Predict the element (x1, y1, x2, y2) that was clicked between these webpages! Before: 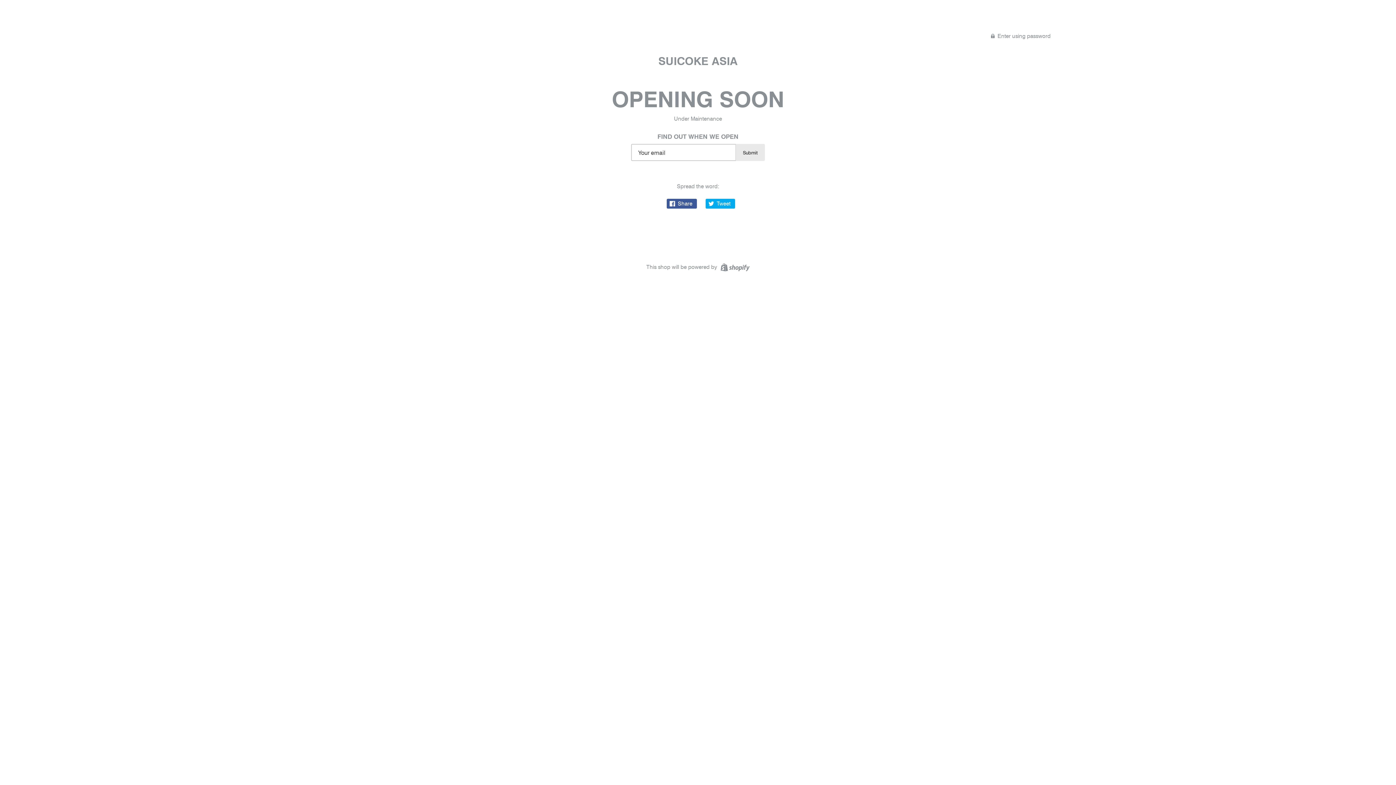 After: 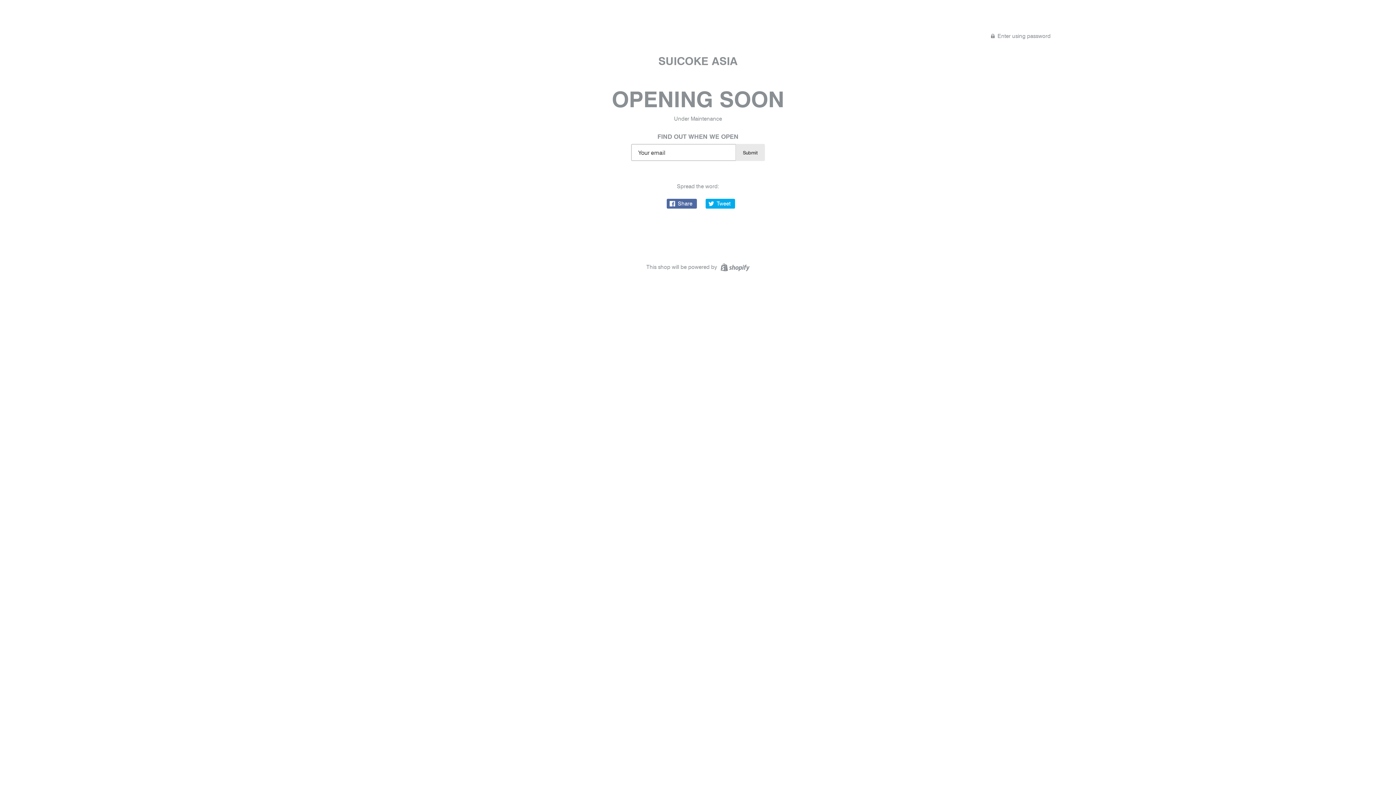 Action: label:  Share bbox: (666, 198, 696, 208)